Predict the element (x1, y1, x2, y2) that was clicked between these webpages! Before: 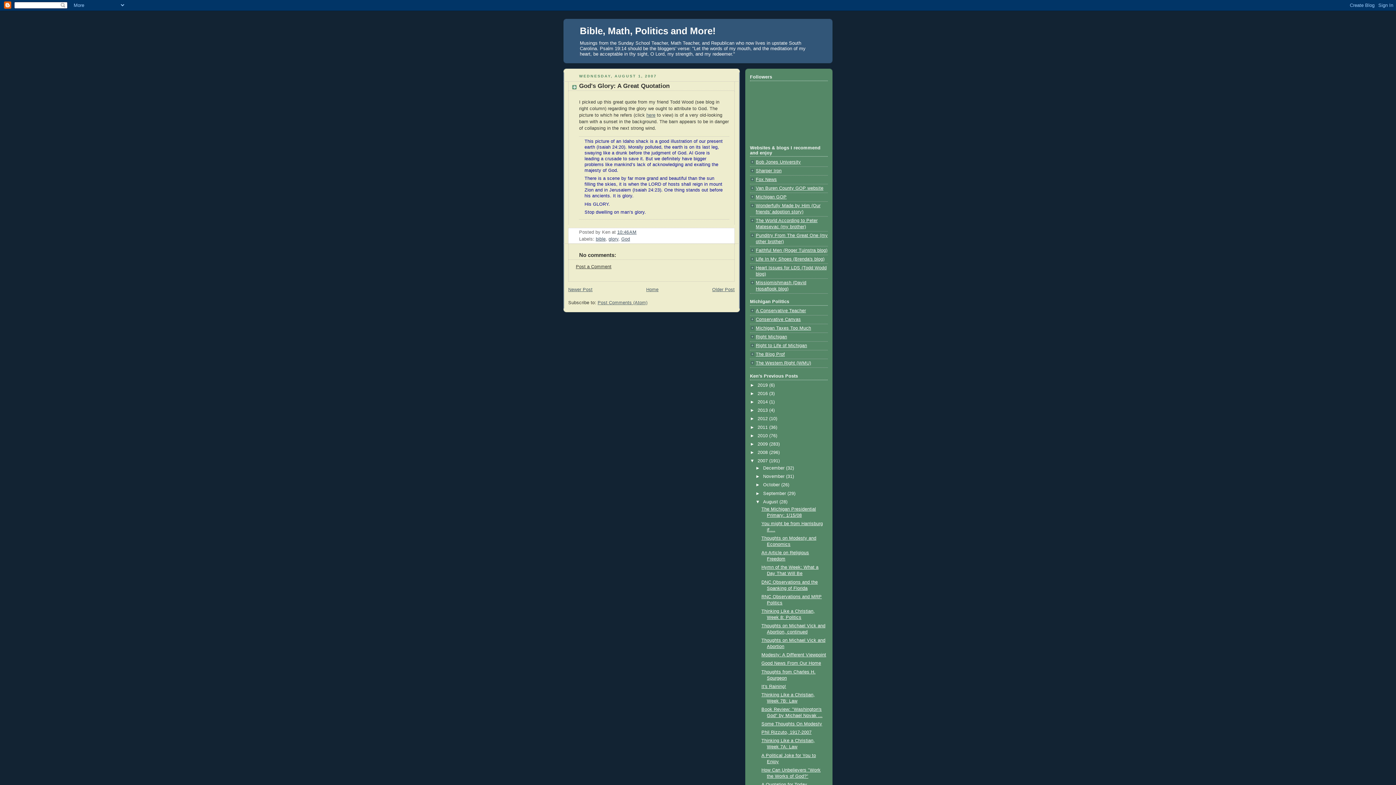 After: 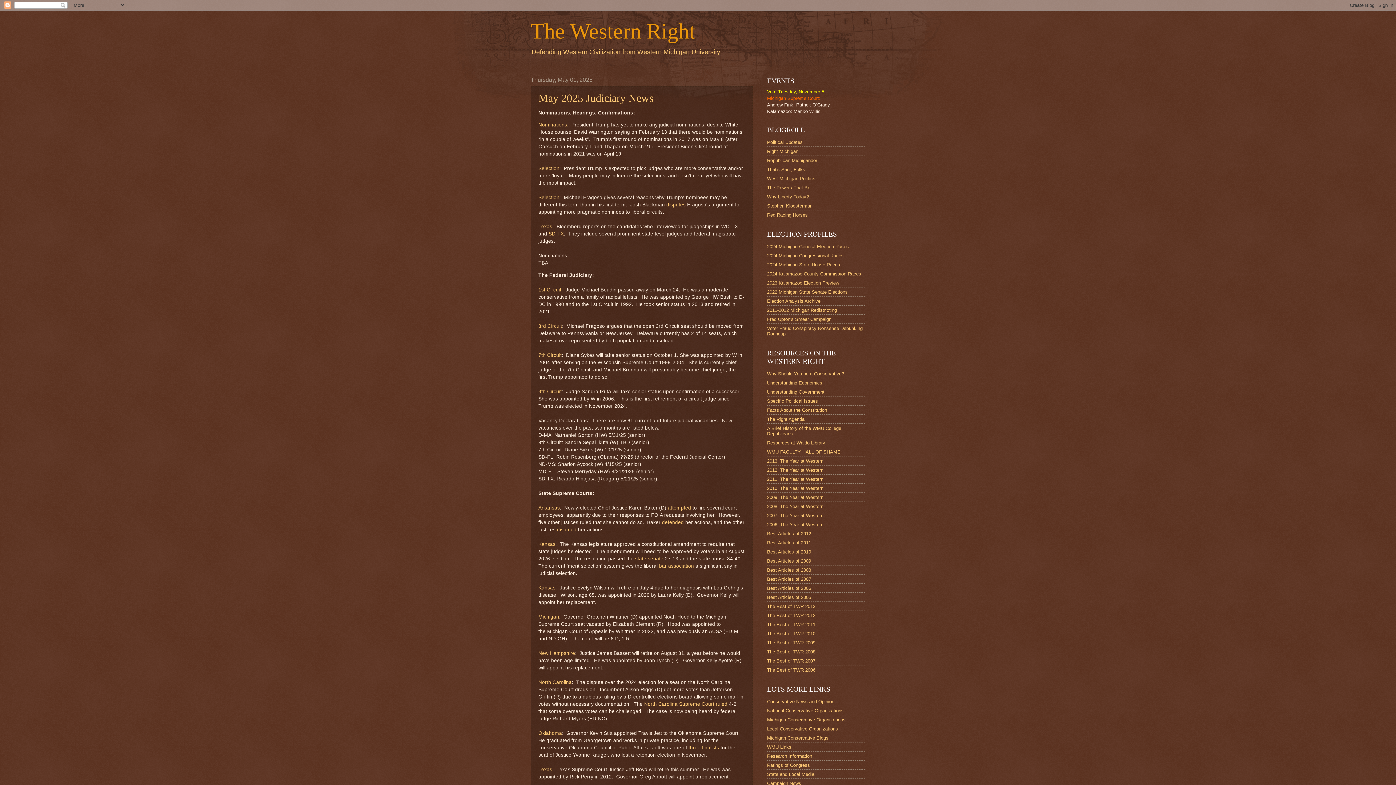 Action: bbox: (756, 360, 811, 365) label: The Western Right (WMU)